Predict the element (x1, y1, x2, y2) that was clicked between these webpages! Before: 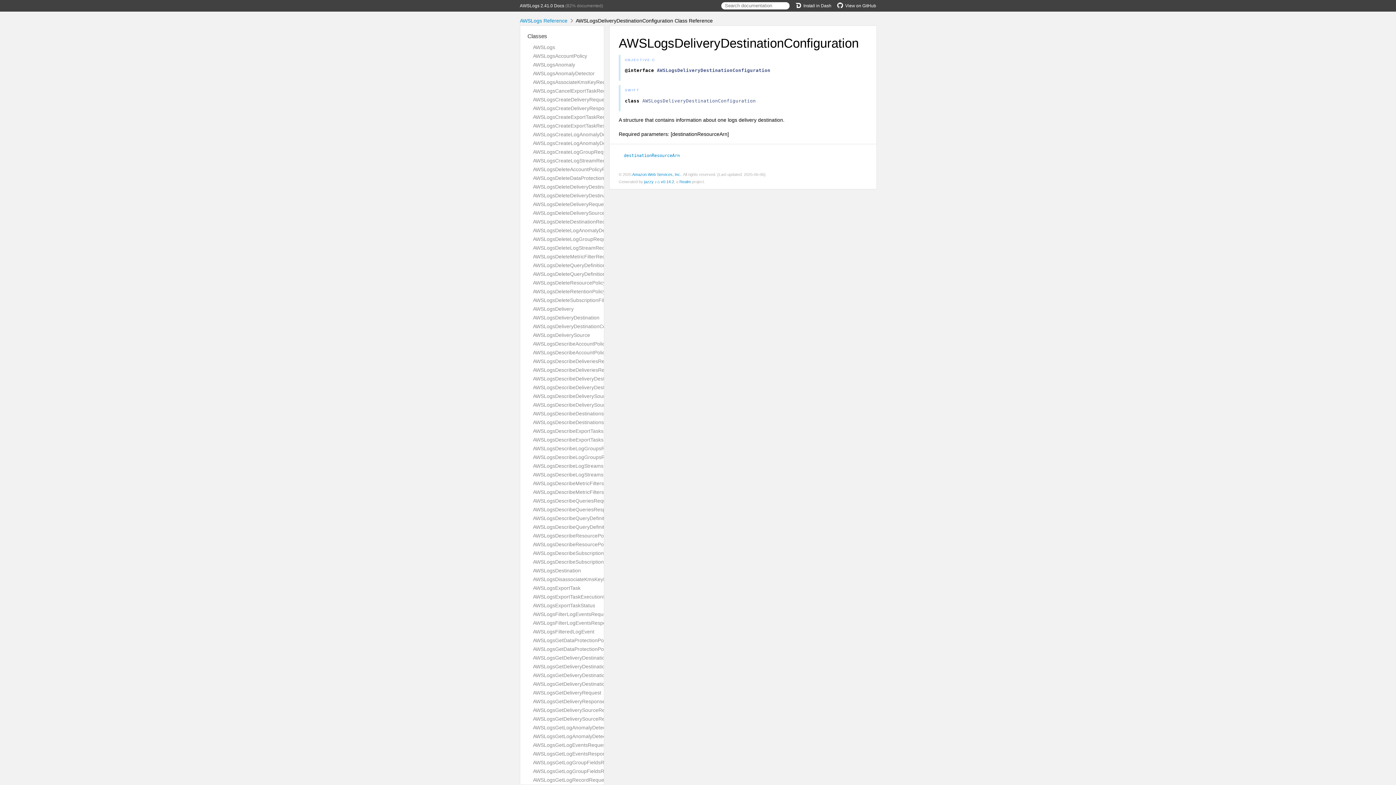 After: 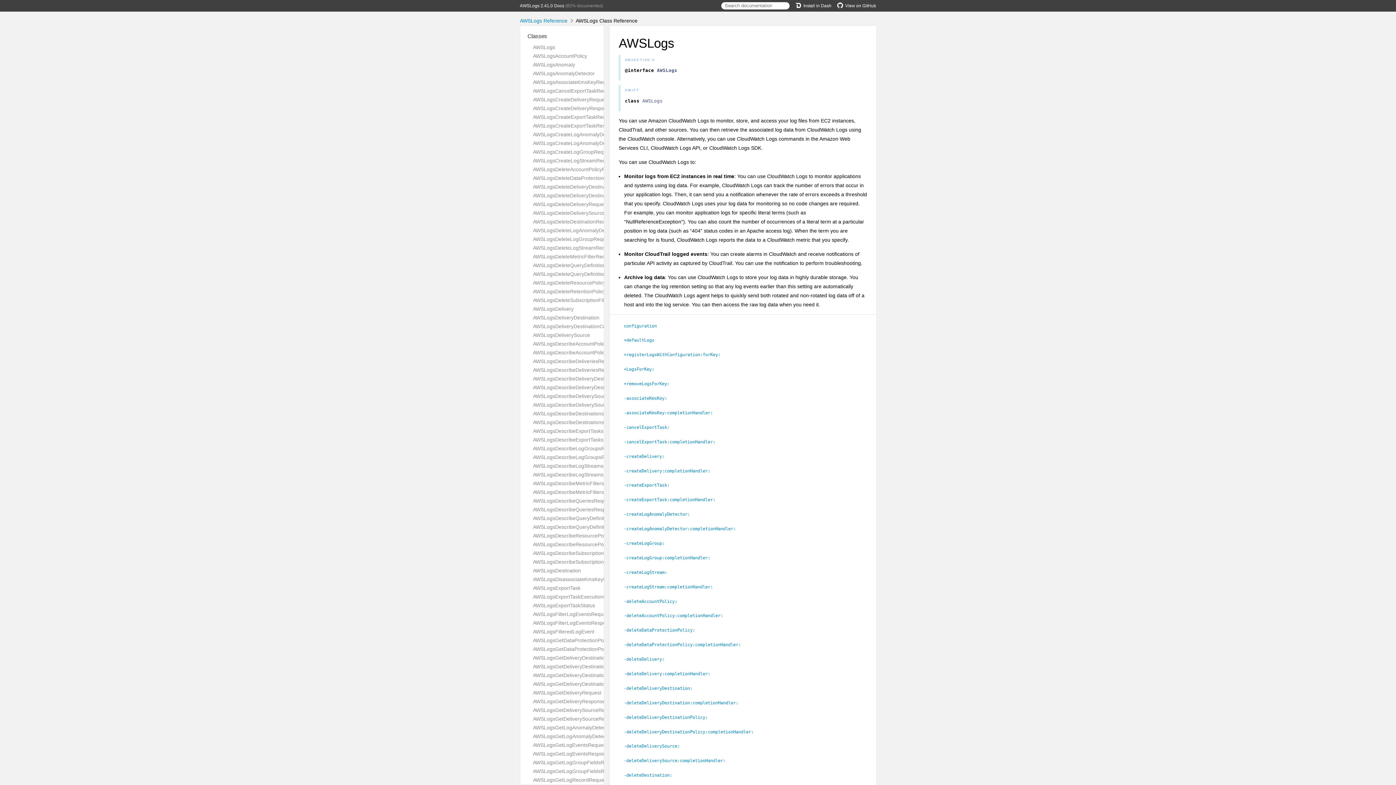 Action: bbox: (533, 44, 555, 50) label: AWSLogs